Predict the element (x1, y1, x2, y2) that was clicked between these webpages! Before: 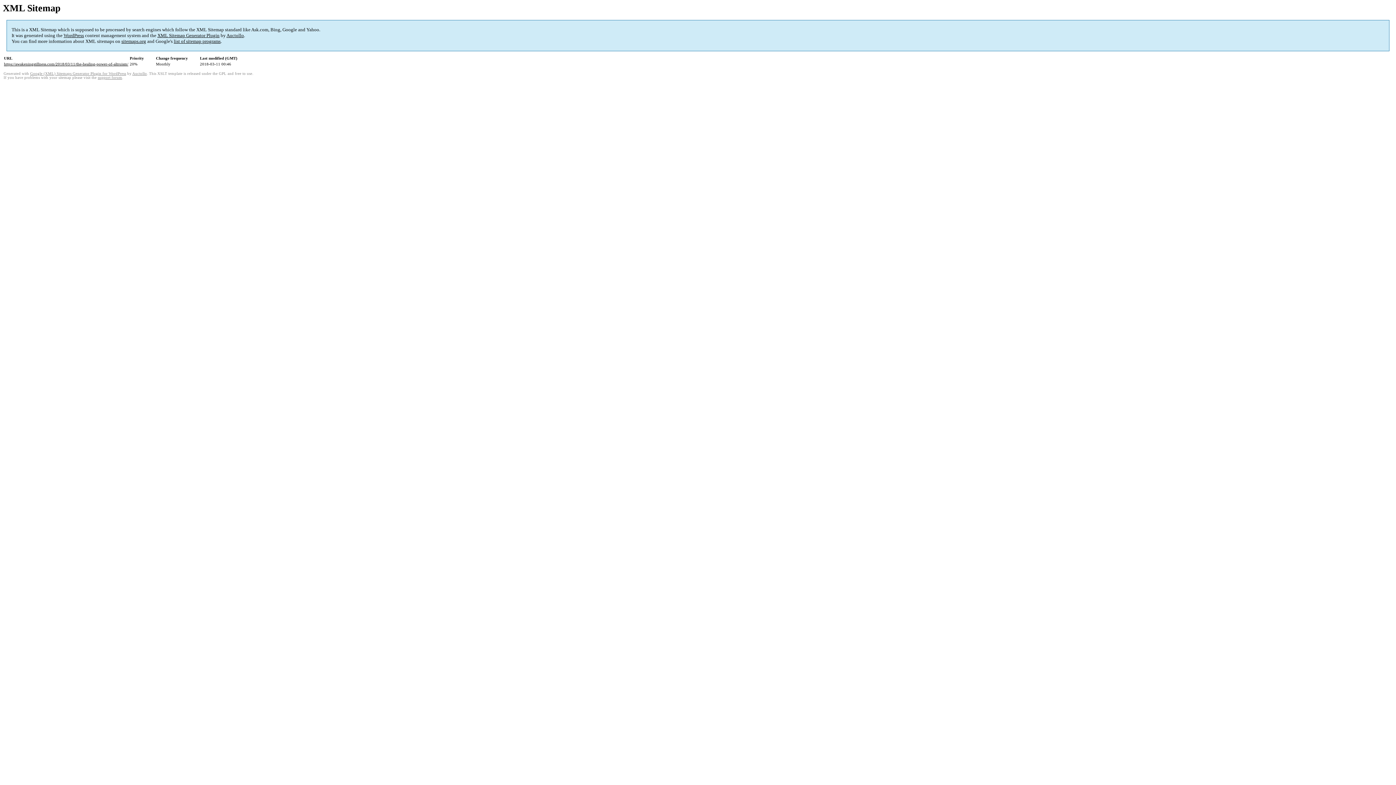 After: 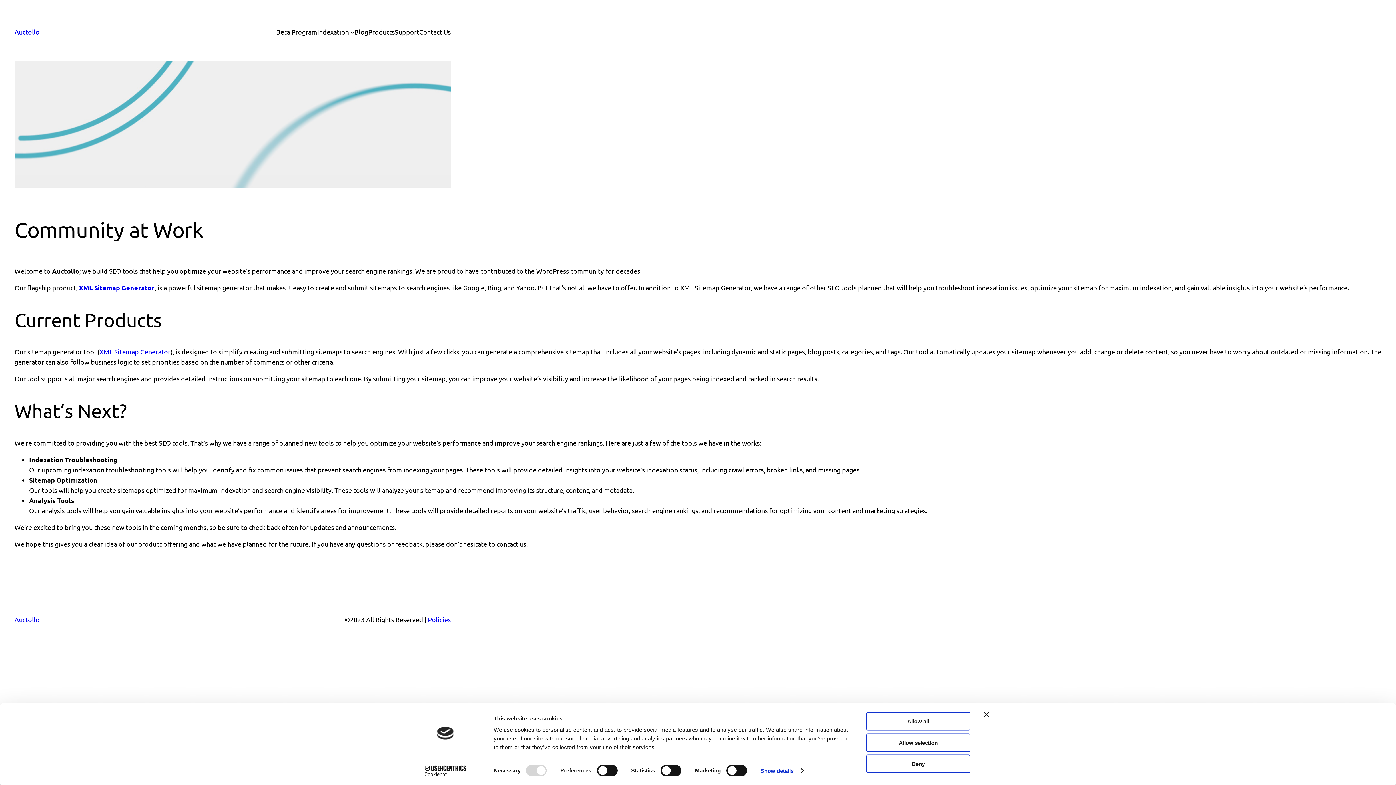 Action: bbox: (132, 71, 146, 75) label: Auctollo